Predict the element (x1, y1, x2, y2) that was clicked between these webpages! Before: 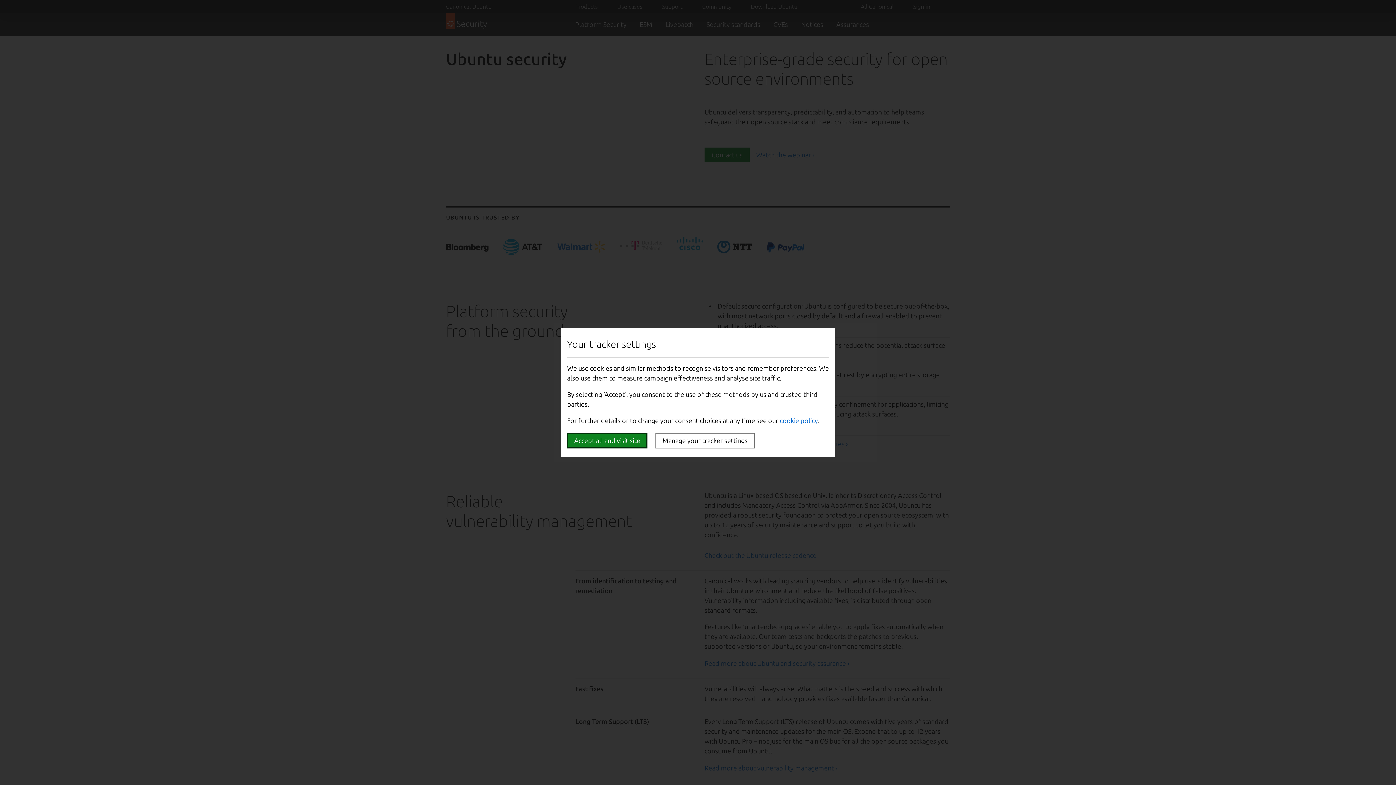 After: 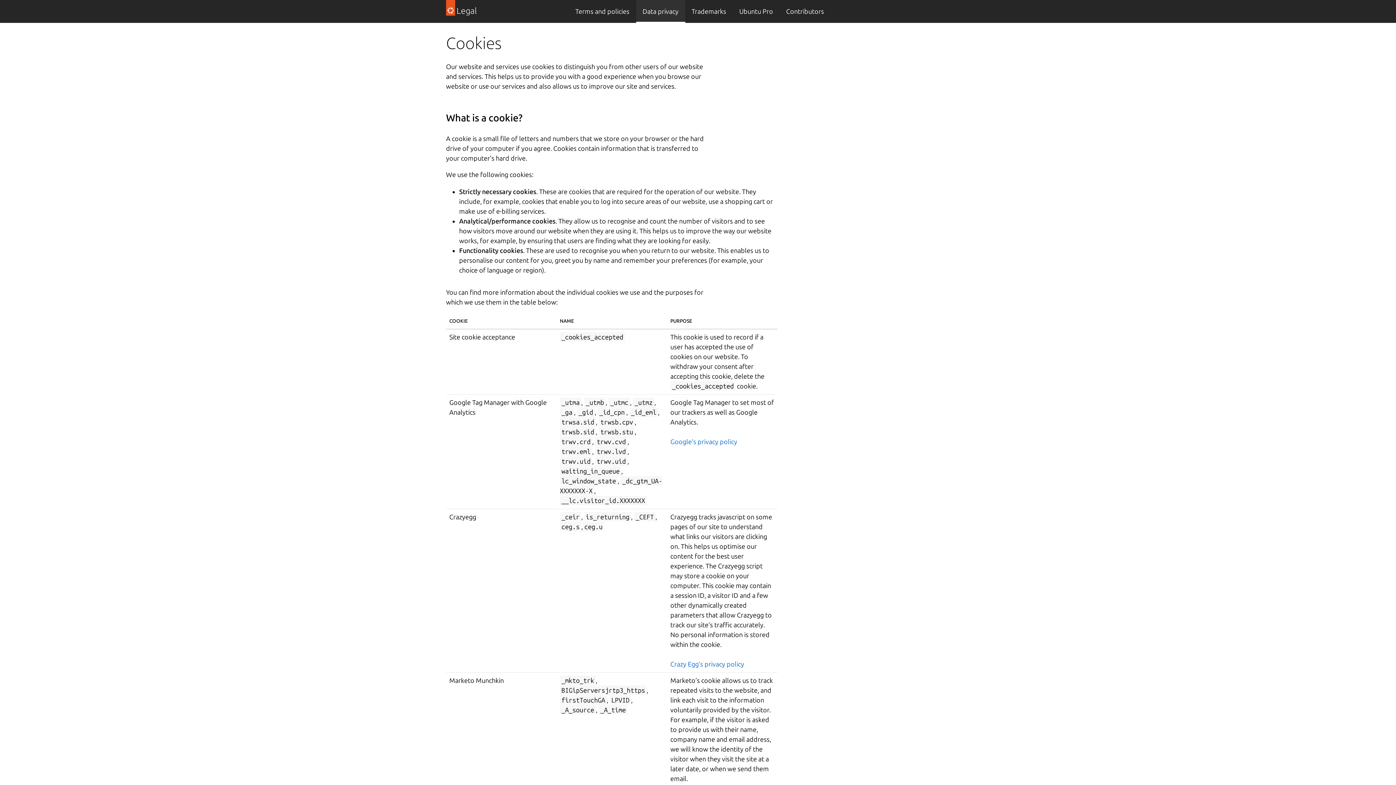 Action: bbox: (780, 417, 818, 424) label: cookie policy